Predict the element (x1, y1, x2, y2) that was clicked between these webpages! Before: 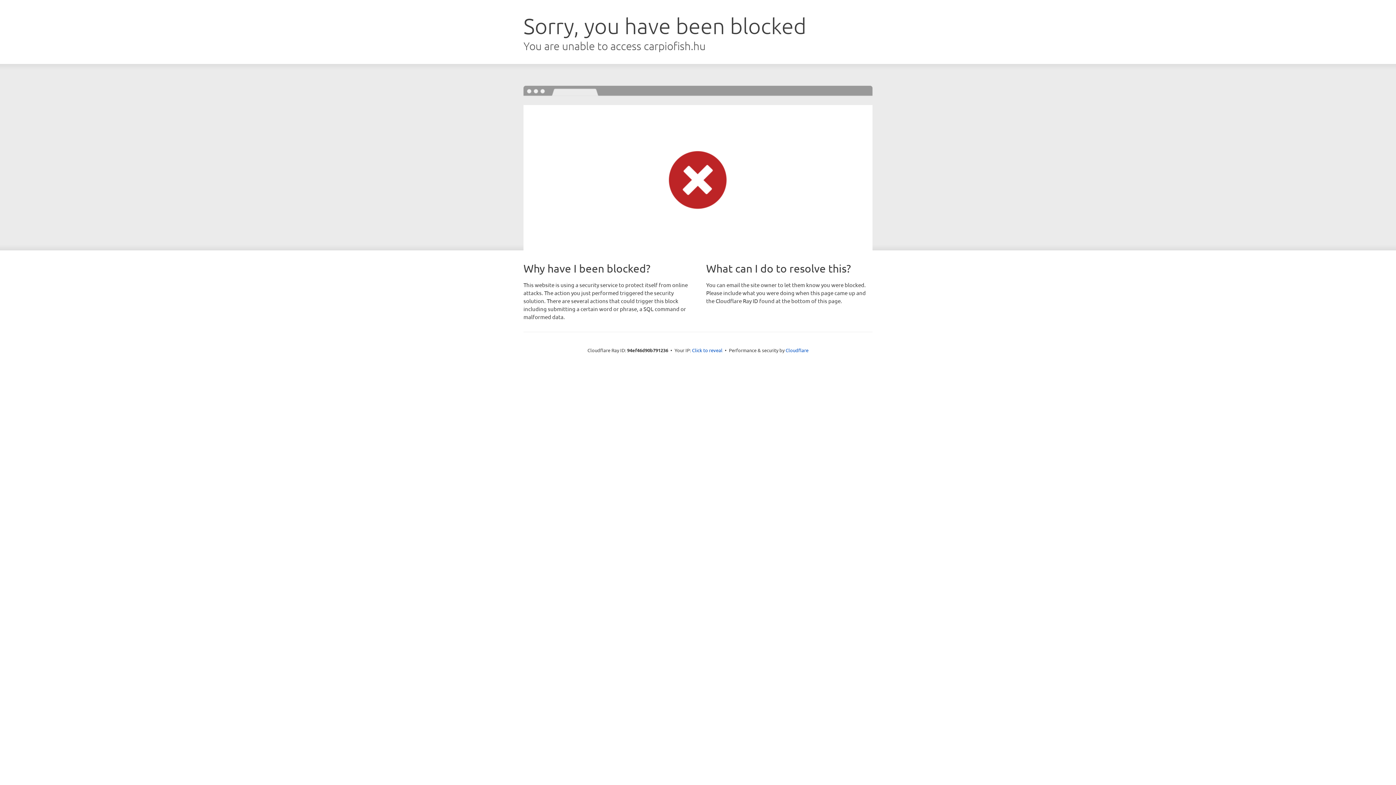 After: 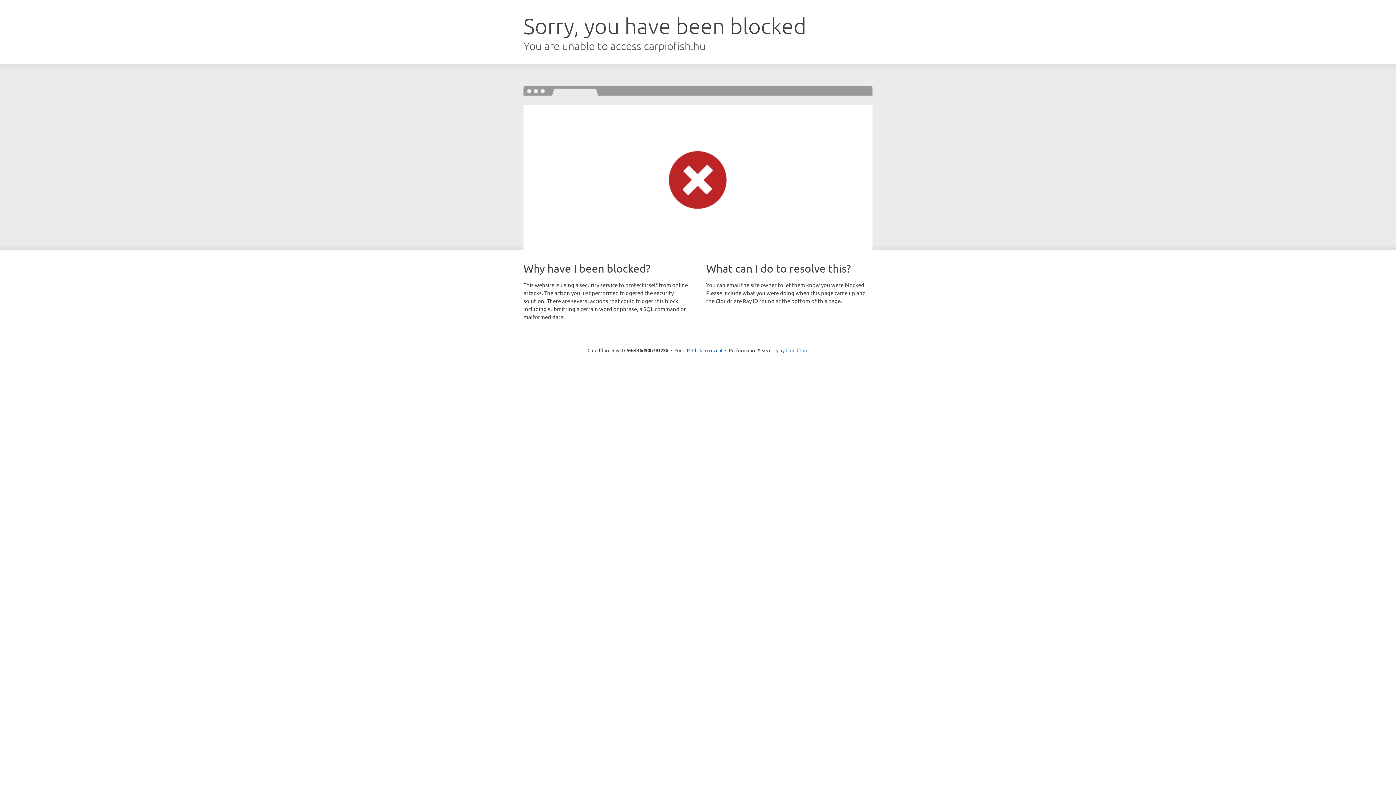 Action: bbox: (785, 347, 808, 353) label: Cloudflare